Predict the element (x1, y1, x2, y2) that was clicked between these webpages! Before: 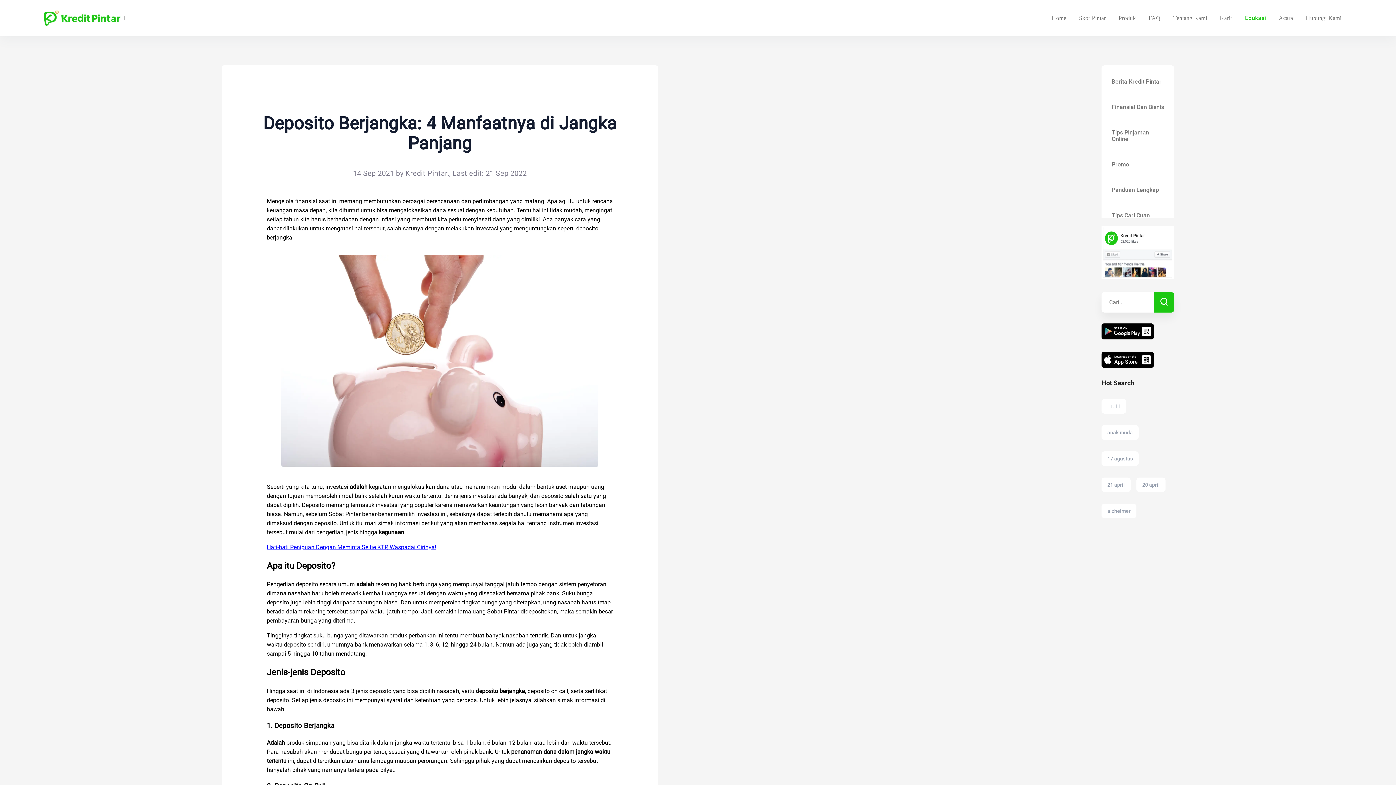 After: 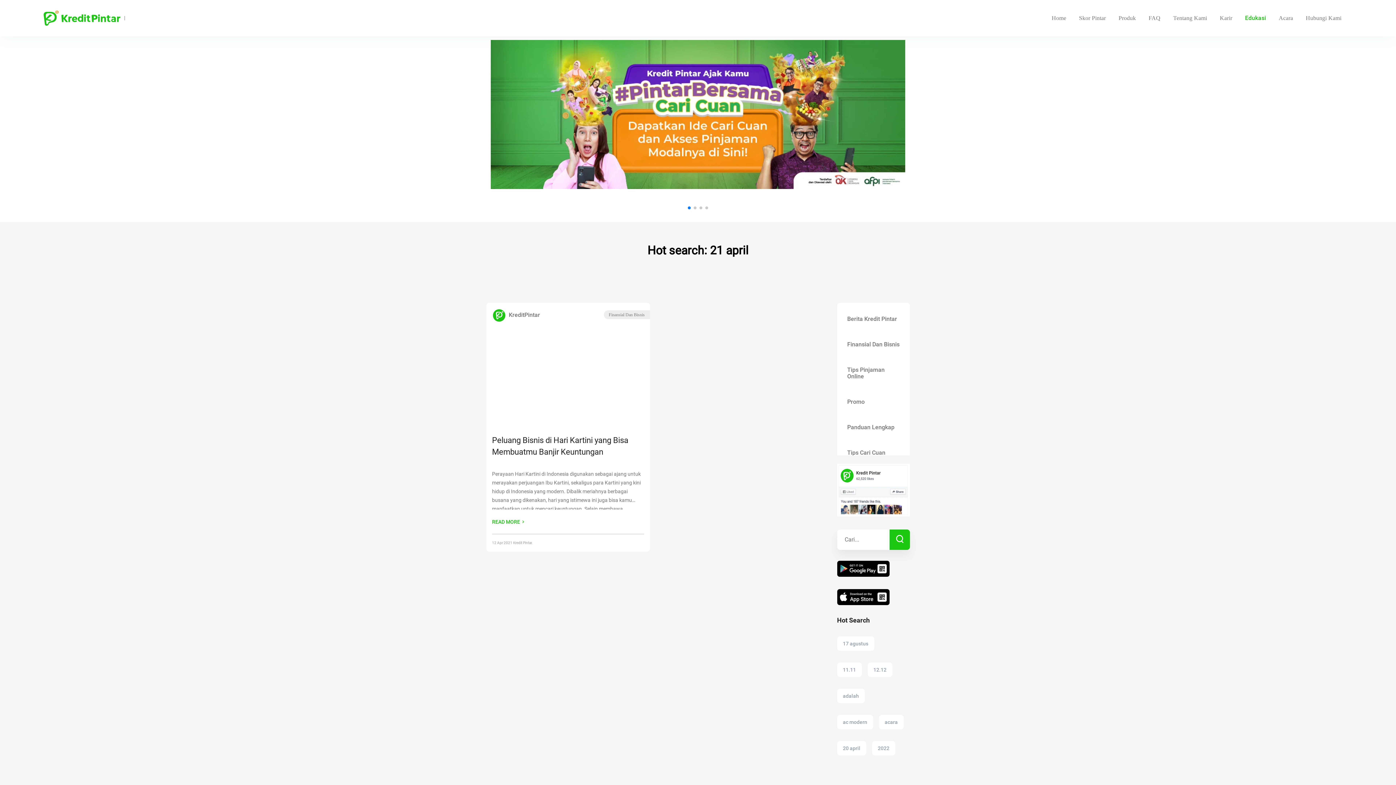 Action: label: 21 april bbox: (1101, 477, 1130, 492)